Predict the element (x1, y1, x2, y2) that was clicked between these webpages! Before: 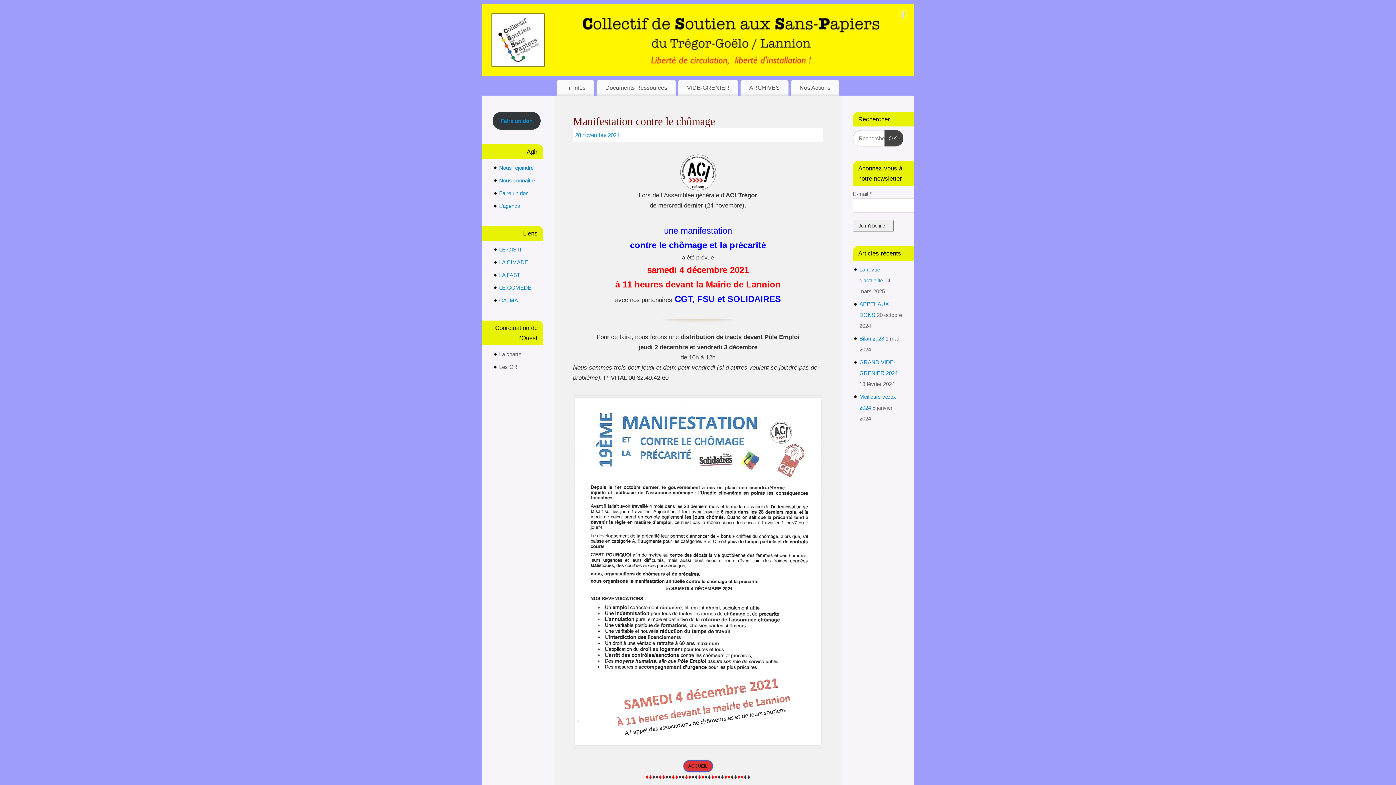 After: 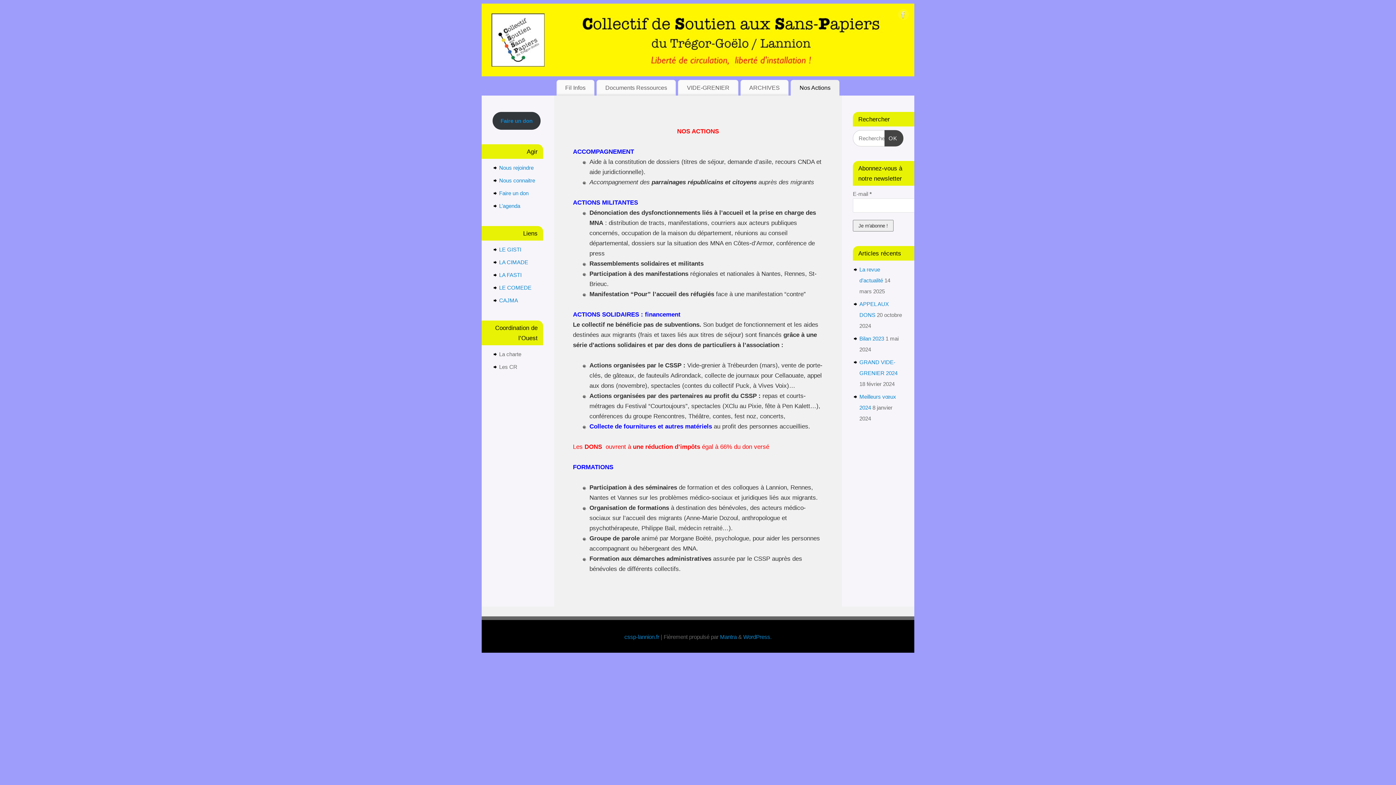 Action: label: Nos Actions bbox: (791, 80, 839, 95)